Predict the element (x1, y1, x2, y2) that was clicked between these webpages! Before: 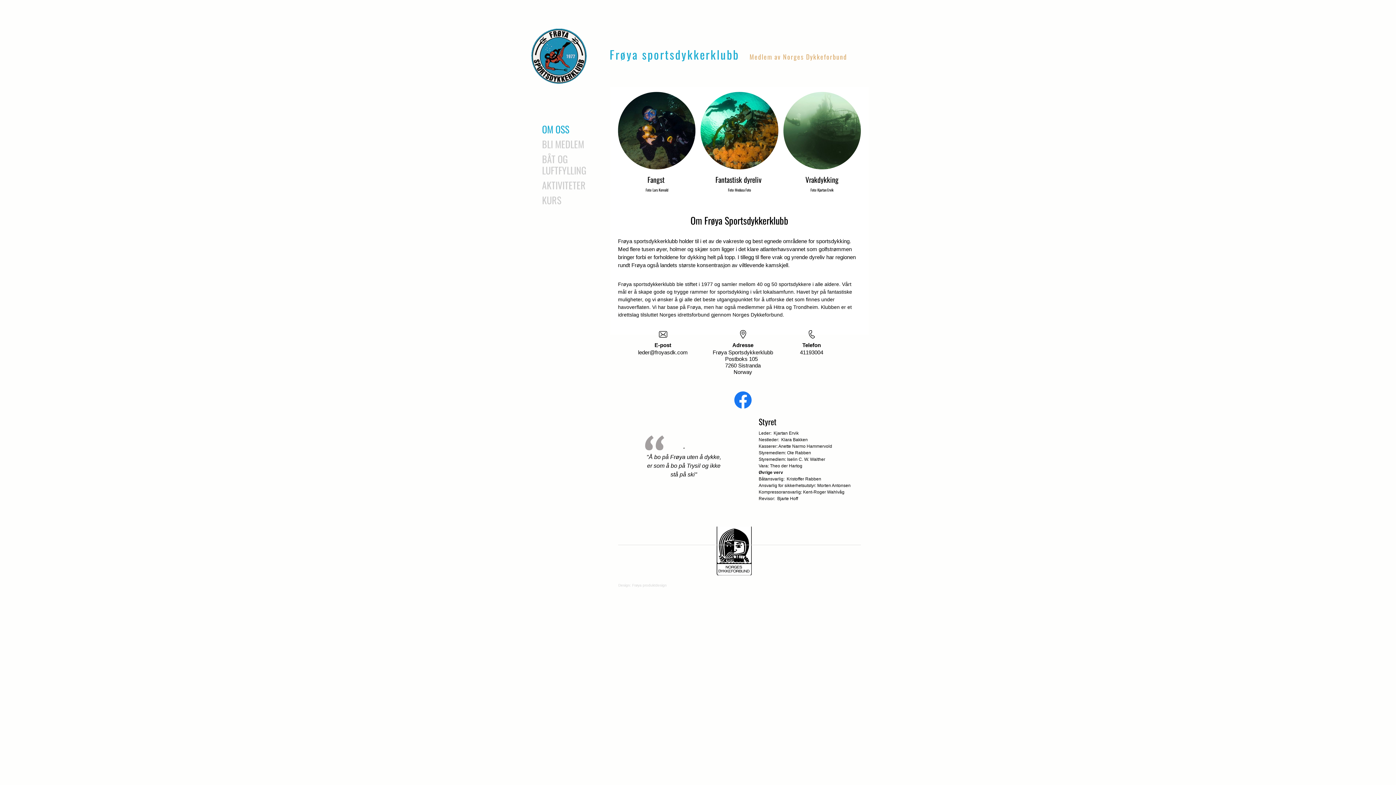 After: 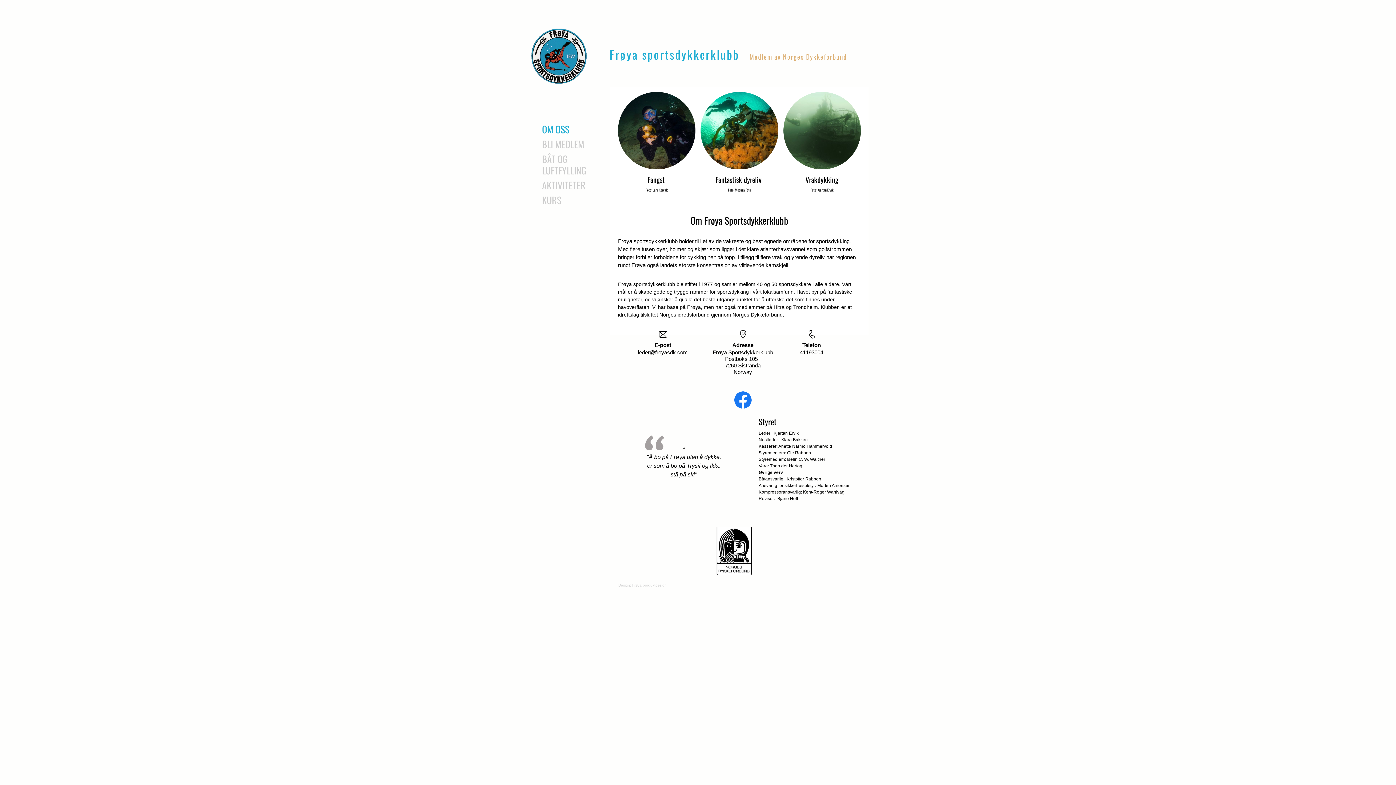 Action: bbox: (738, 330, 747, 339)